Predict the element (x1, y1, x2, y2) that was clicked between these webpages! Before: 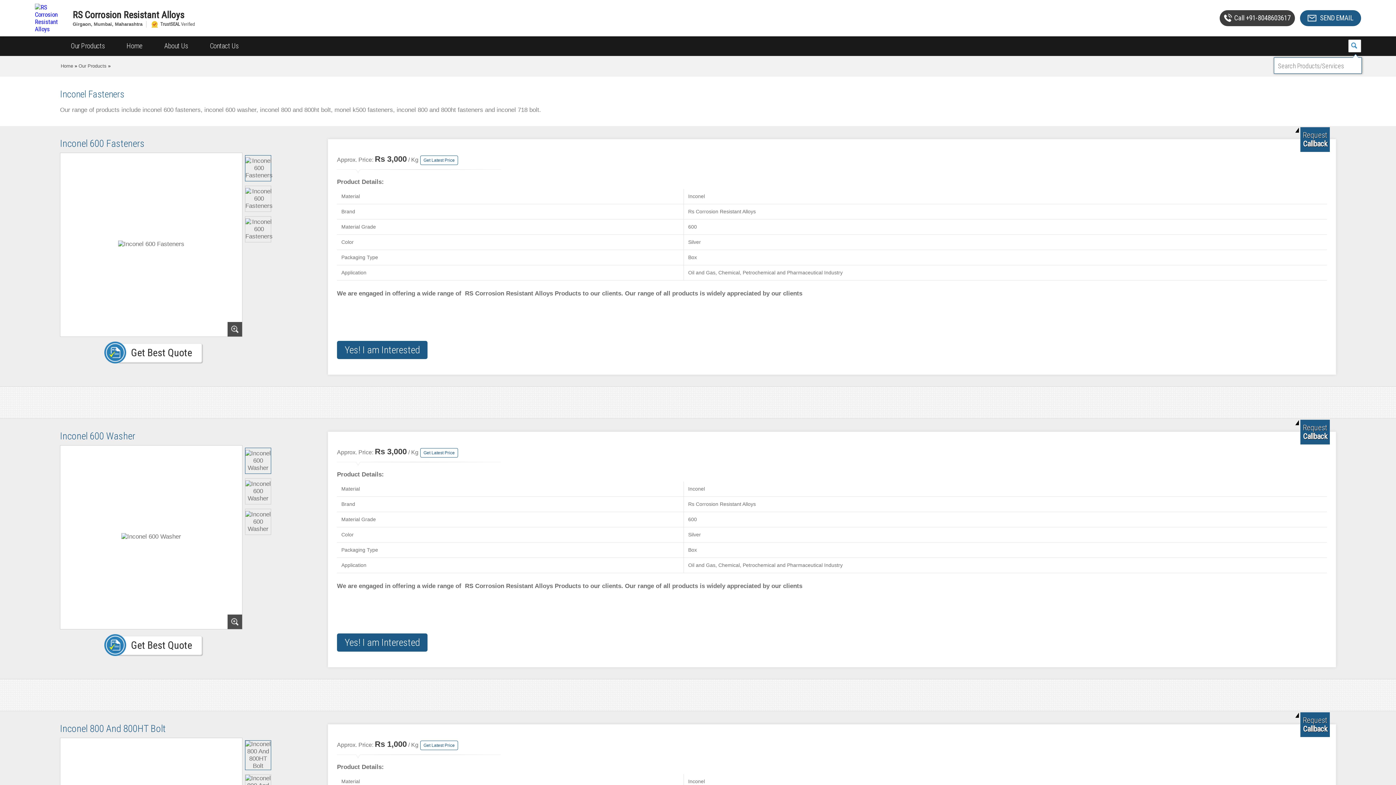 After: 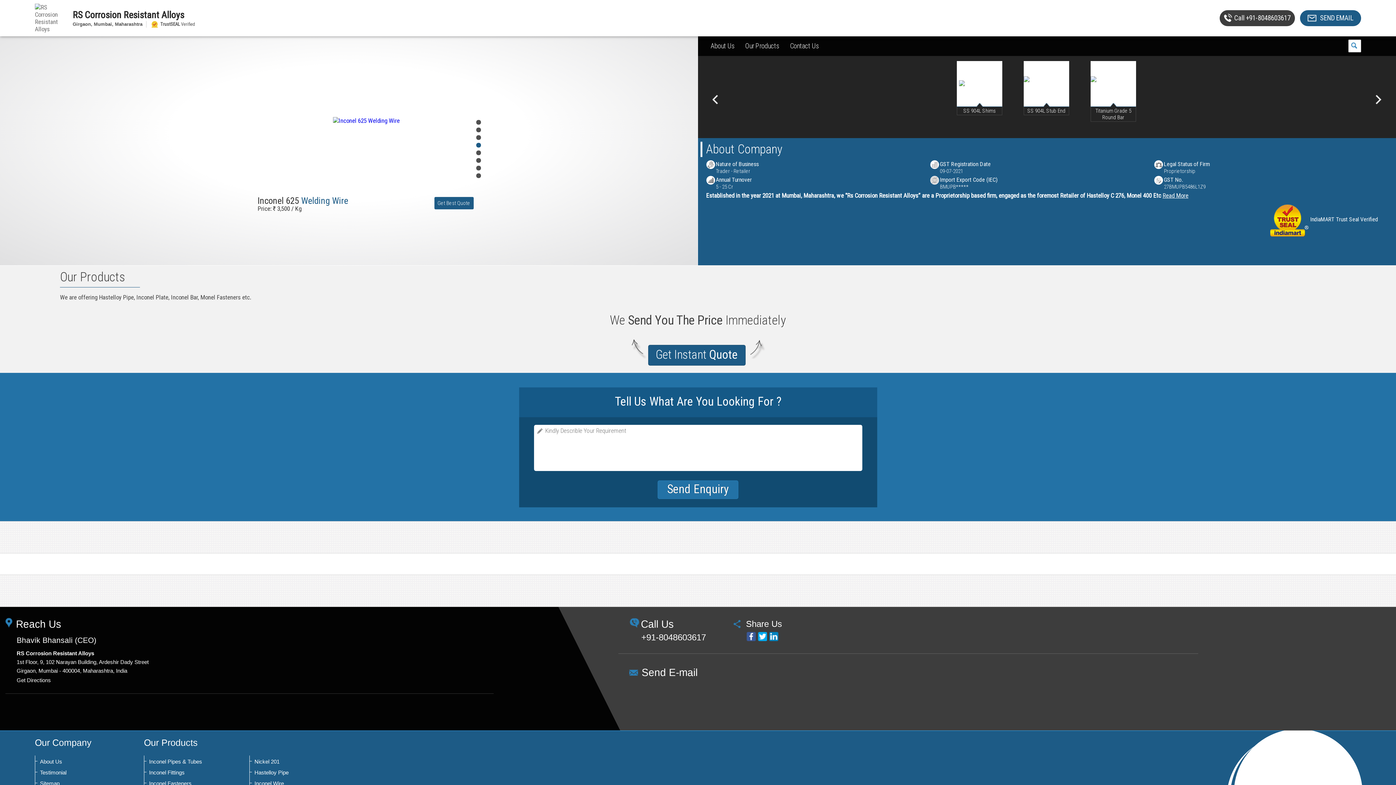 Action: bbox: (34, 14, 67, 21)